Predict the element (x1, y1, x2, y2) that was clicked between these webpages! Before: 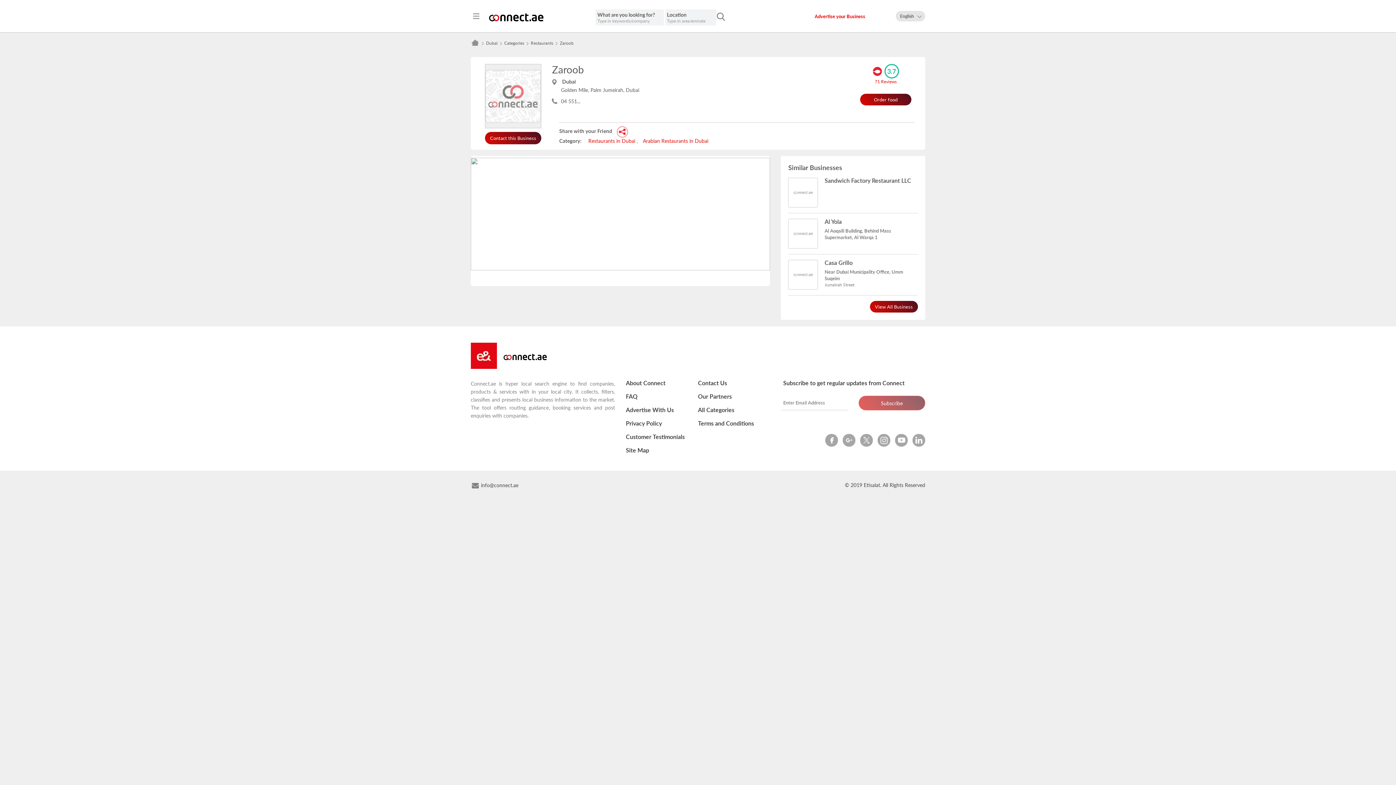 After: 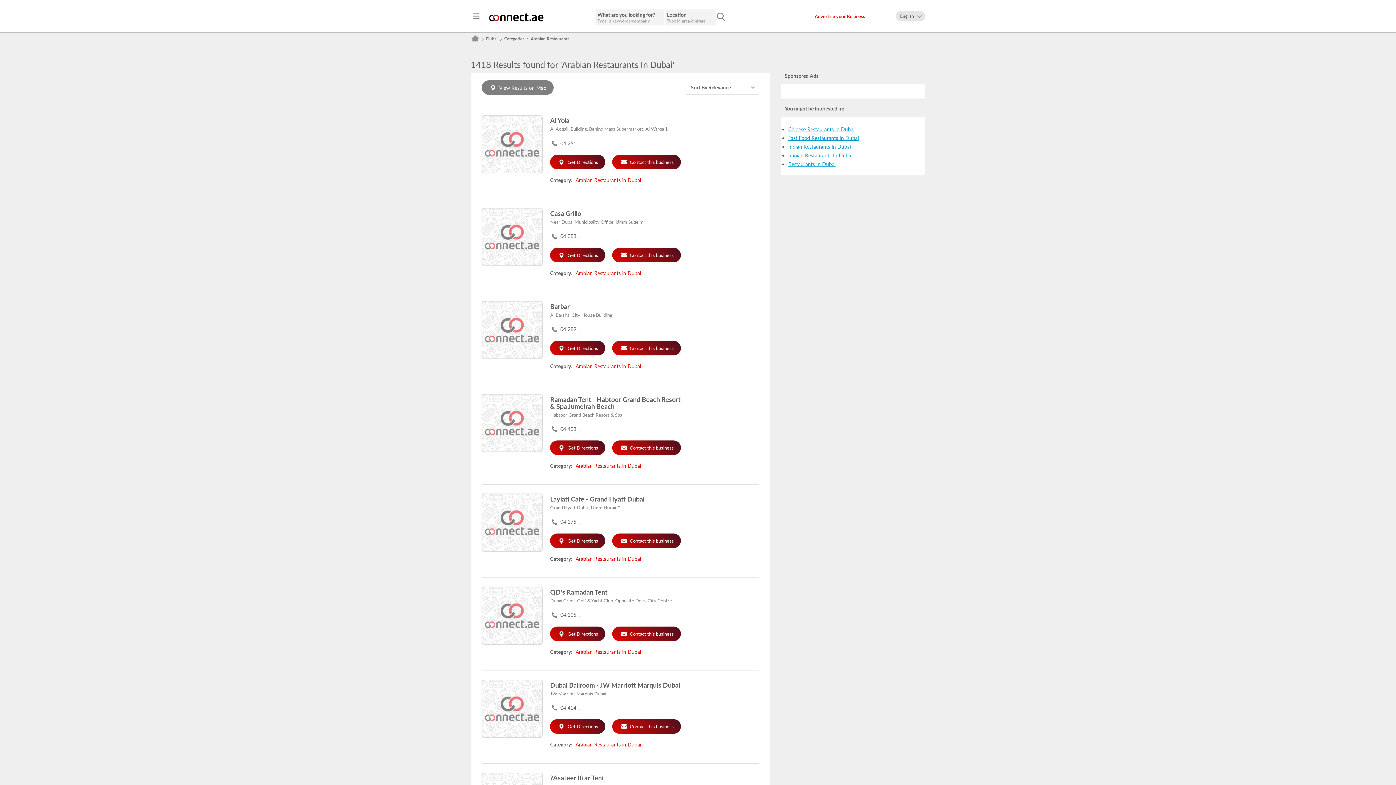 Action: bbox: (643, 145, 708, 151) label: Arabian Restaurants in Dubai